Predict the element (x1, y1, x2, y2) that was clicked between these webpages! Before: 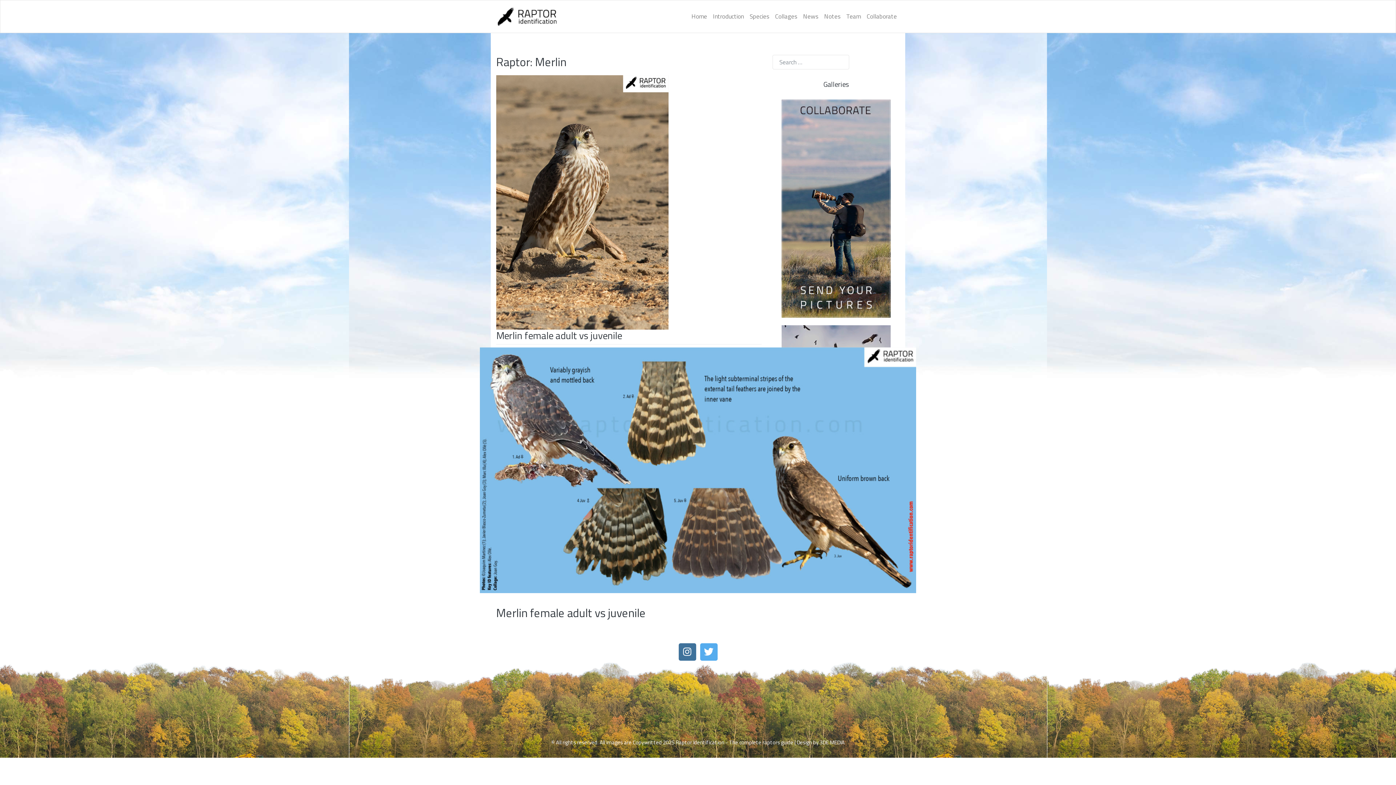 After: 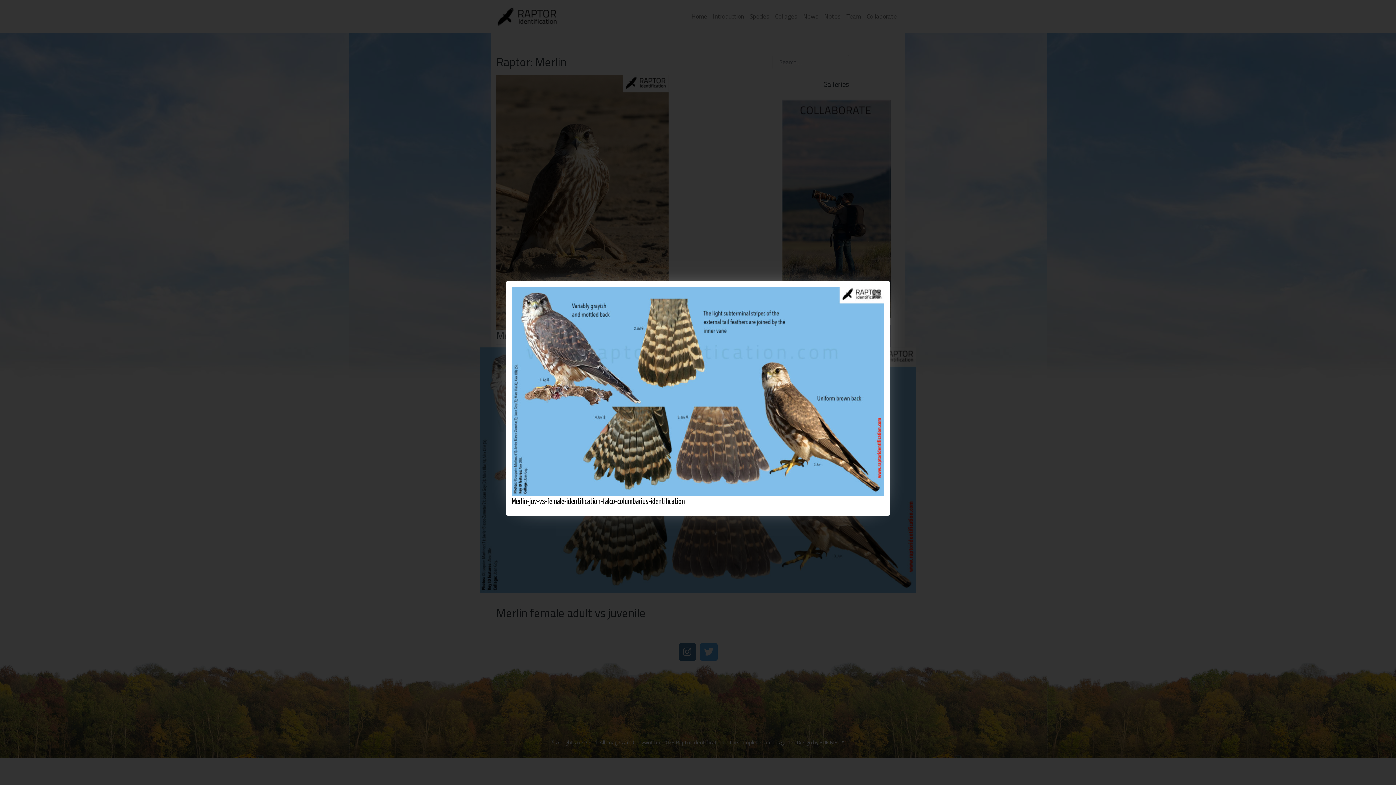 Action: bbox: (479, 347, 916, 593)